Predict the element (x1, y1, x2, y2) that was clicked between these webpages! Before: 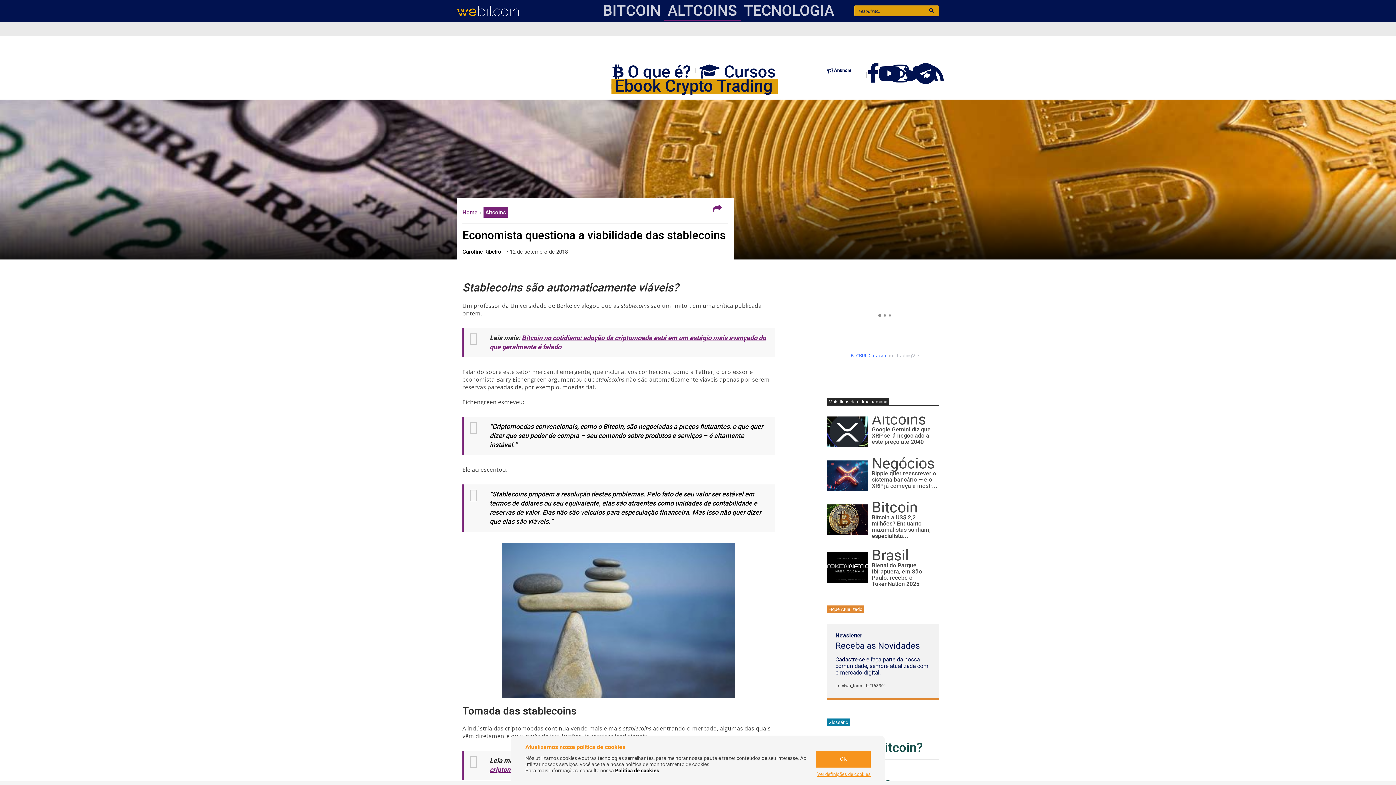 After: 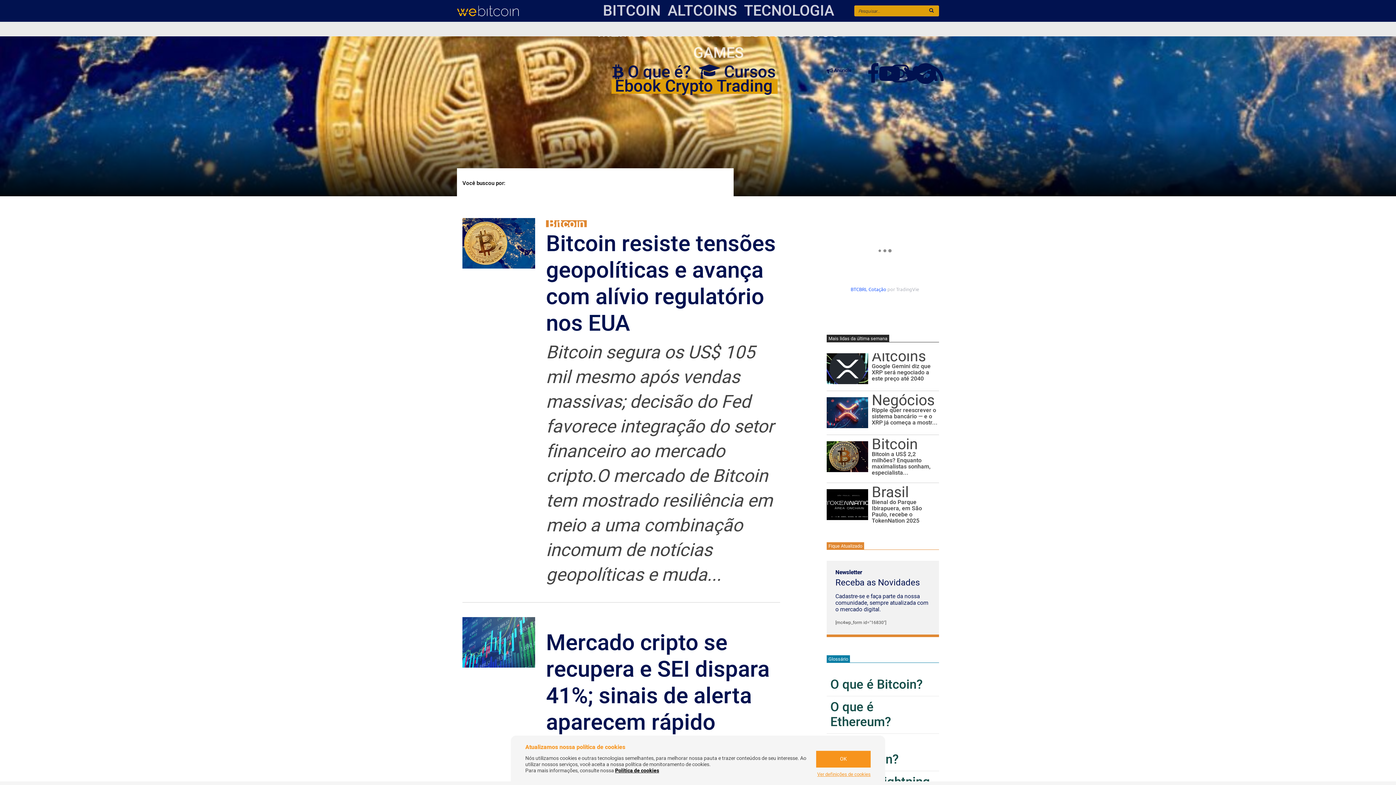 Action: bbox: (924, 5, 938, 16)